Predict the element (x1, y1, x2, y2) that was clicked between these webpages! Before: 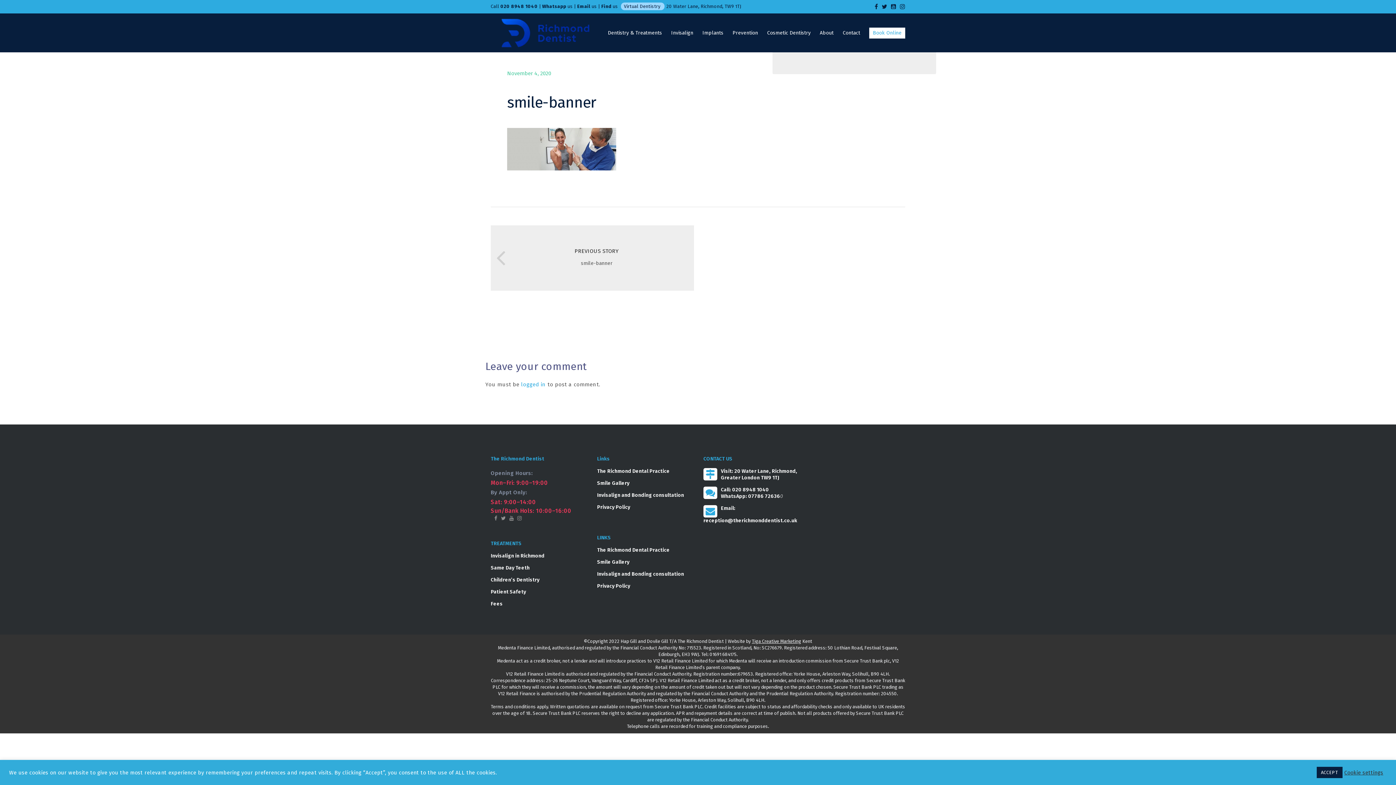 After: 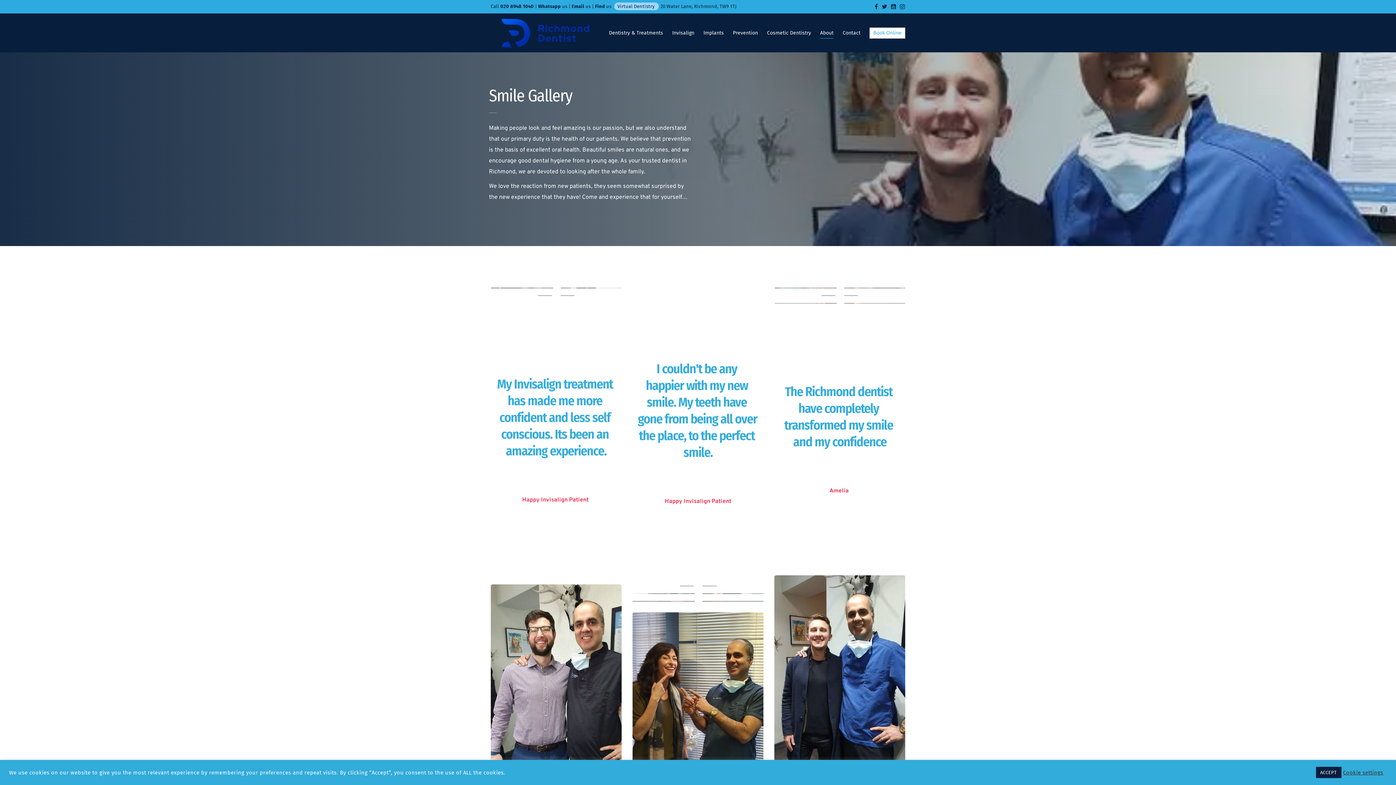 Action: label: Smile Gallery bbox: (597, 559, 629, 565)